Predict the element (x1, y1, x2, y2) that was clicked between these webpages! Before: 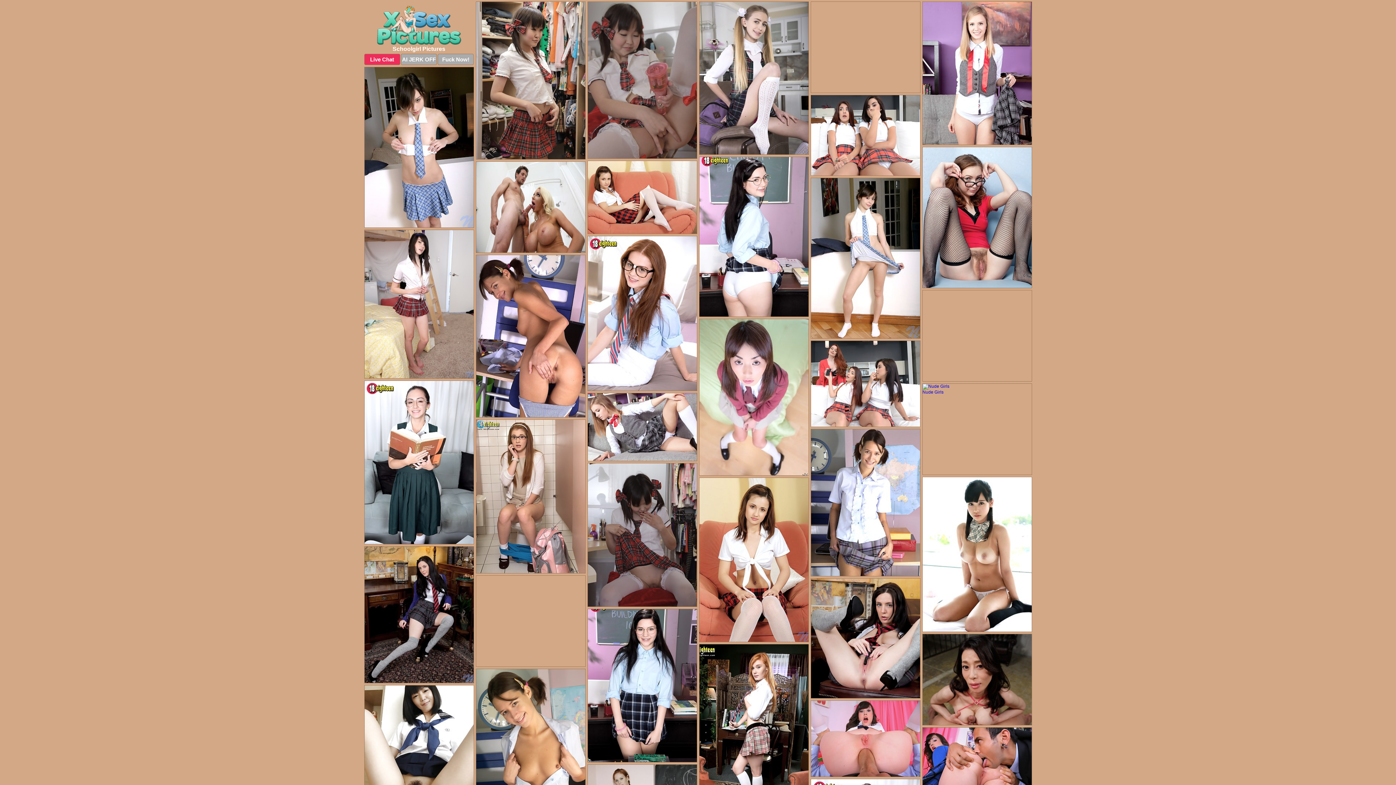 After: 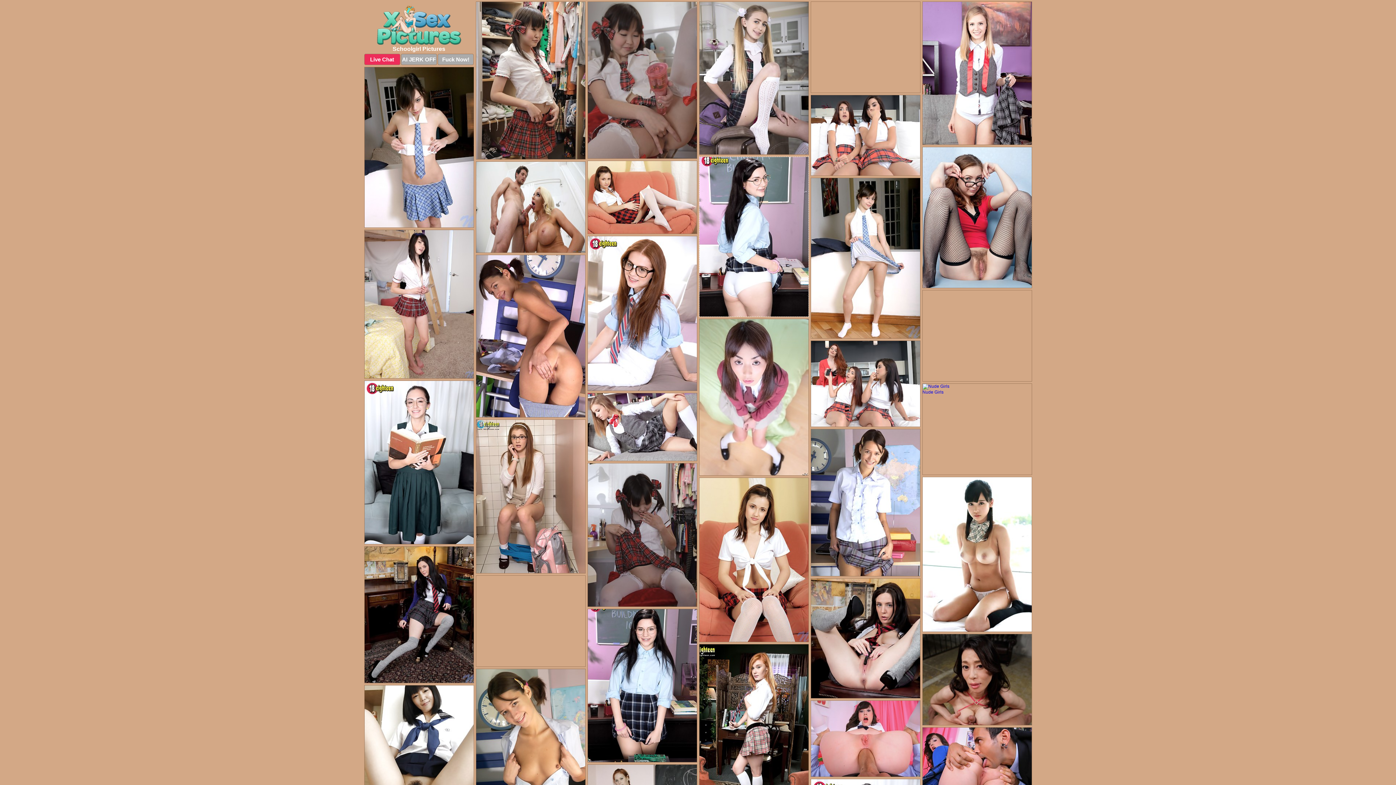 Action: bbox: (699, 156, 808, 317)